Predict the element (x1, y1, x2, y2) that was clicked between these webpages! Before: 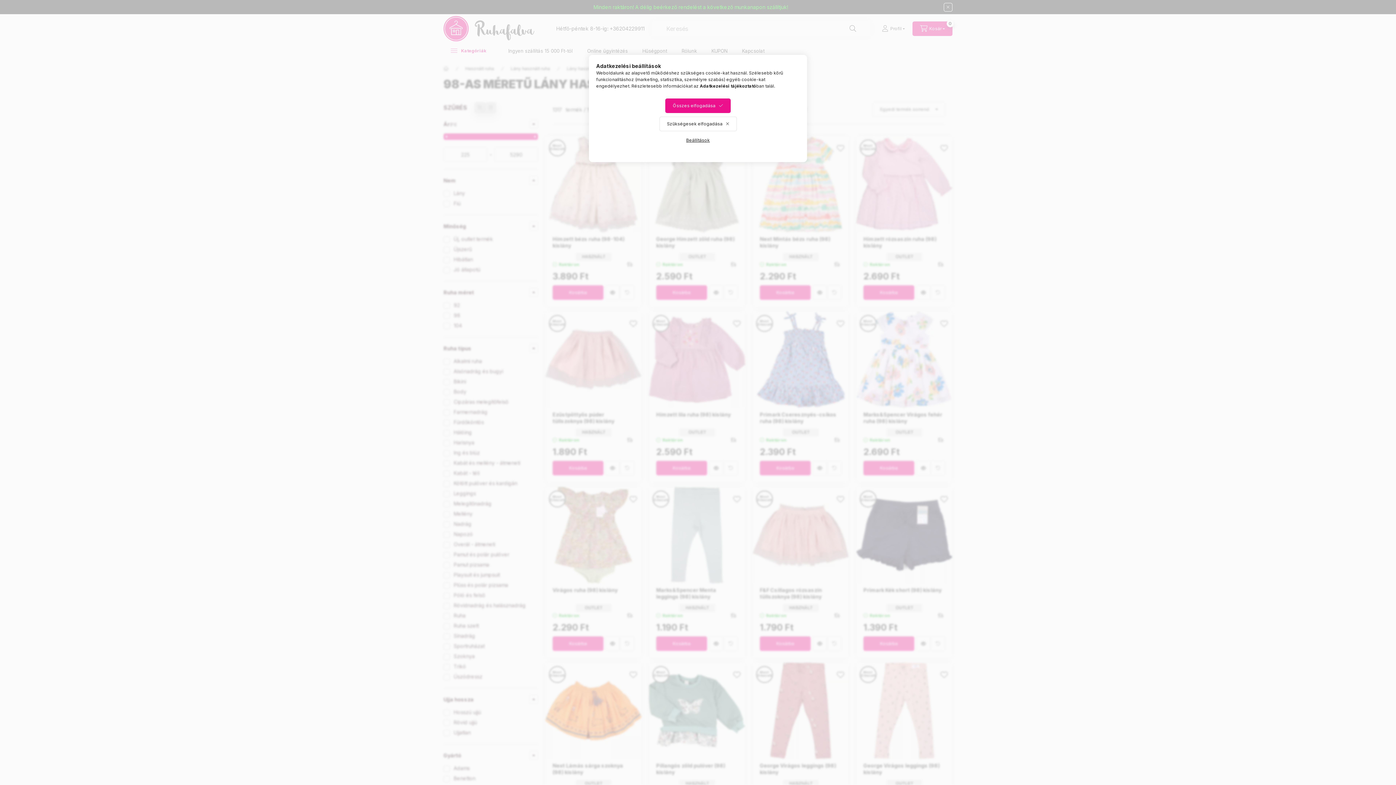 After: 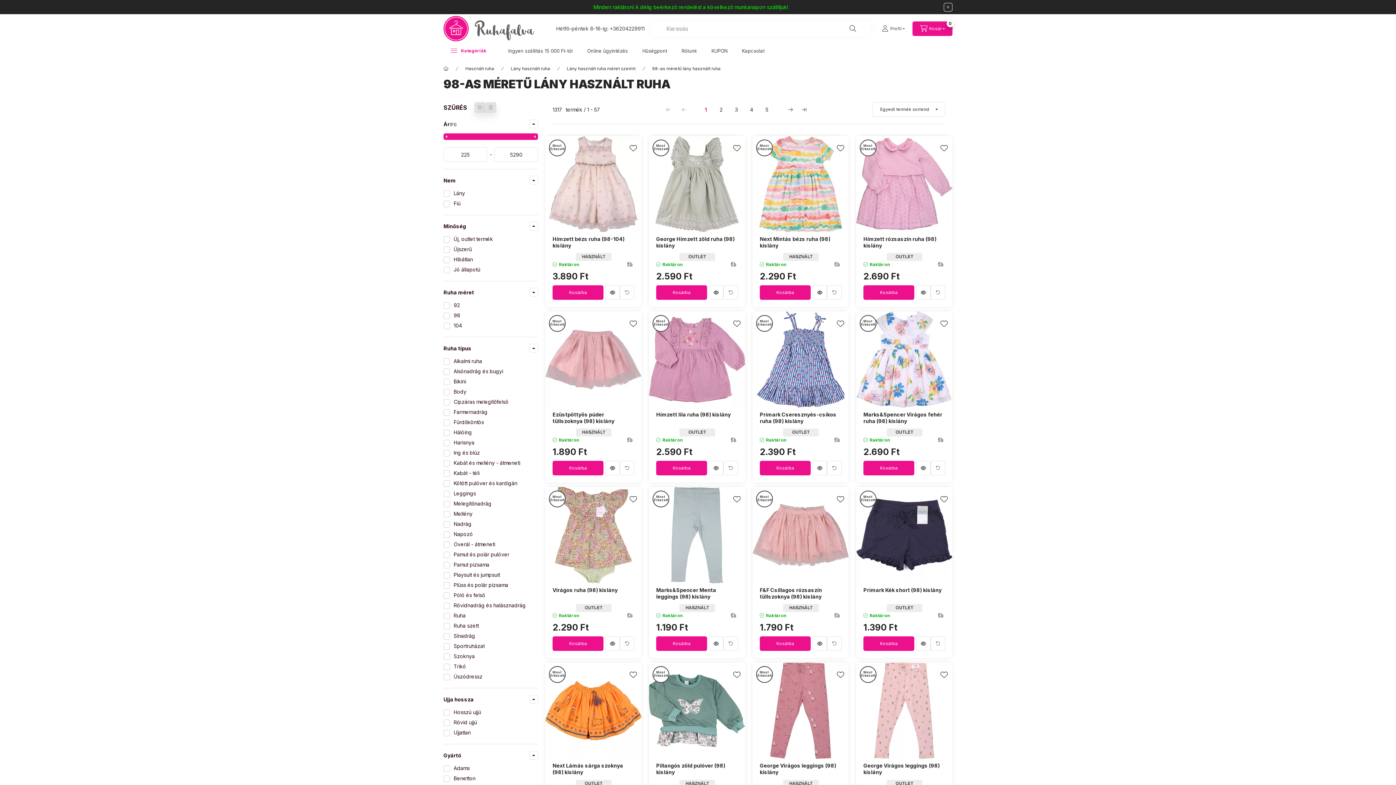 Action: bbox: (665, 98, 730, 113) label: Összes elfogadása